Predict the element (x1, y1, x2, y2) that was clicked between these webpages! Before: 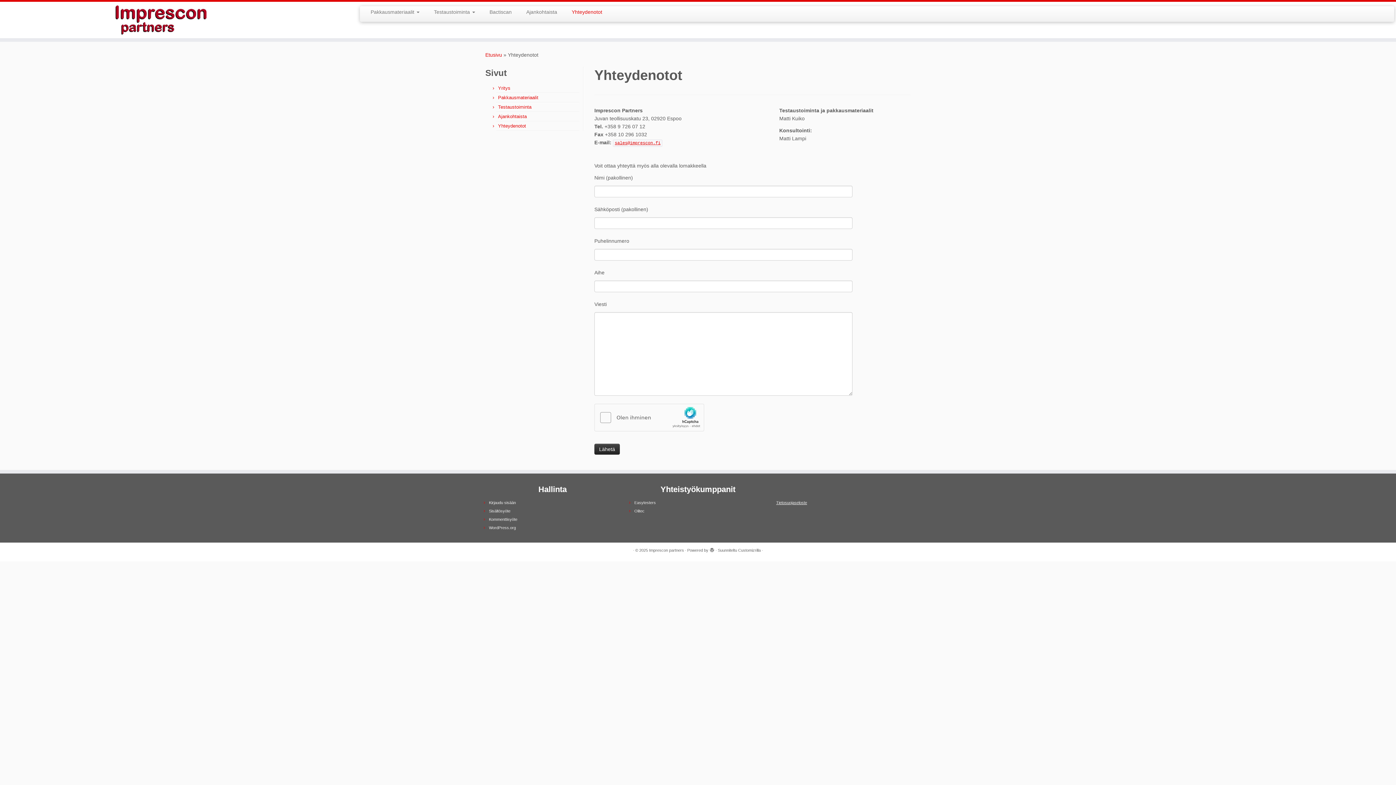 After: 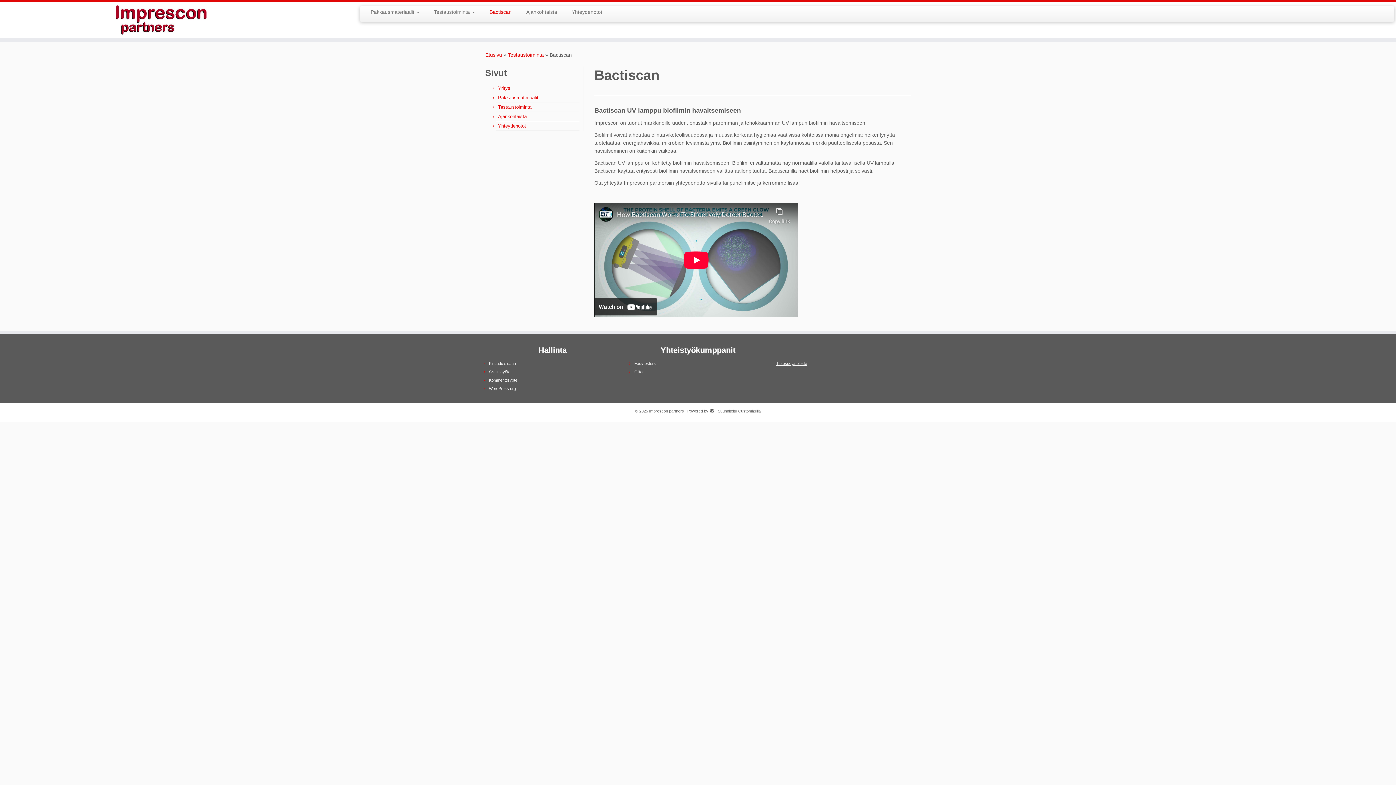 Action: bbox: (482, 6, 519, 17) label: Bactiscan